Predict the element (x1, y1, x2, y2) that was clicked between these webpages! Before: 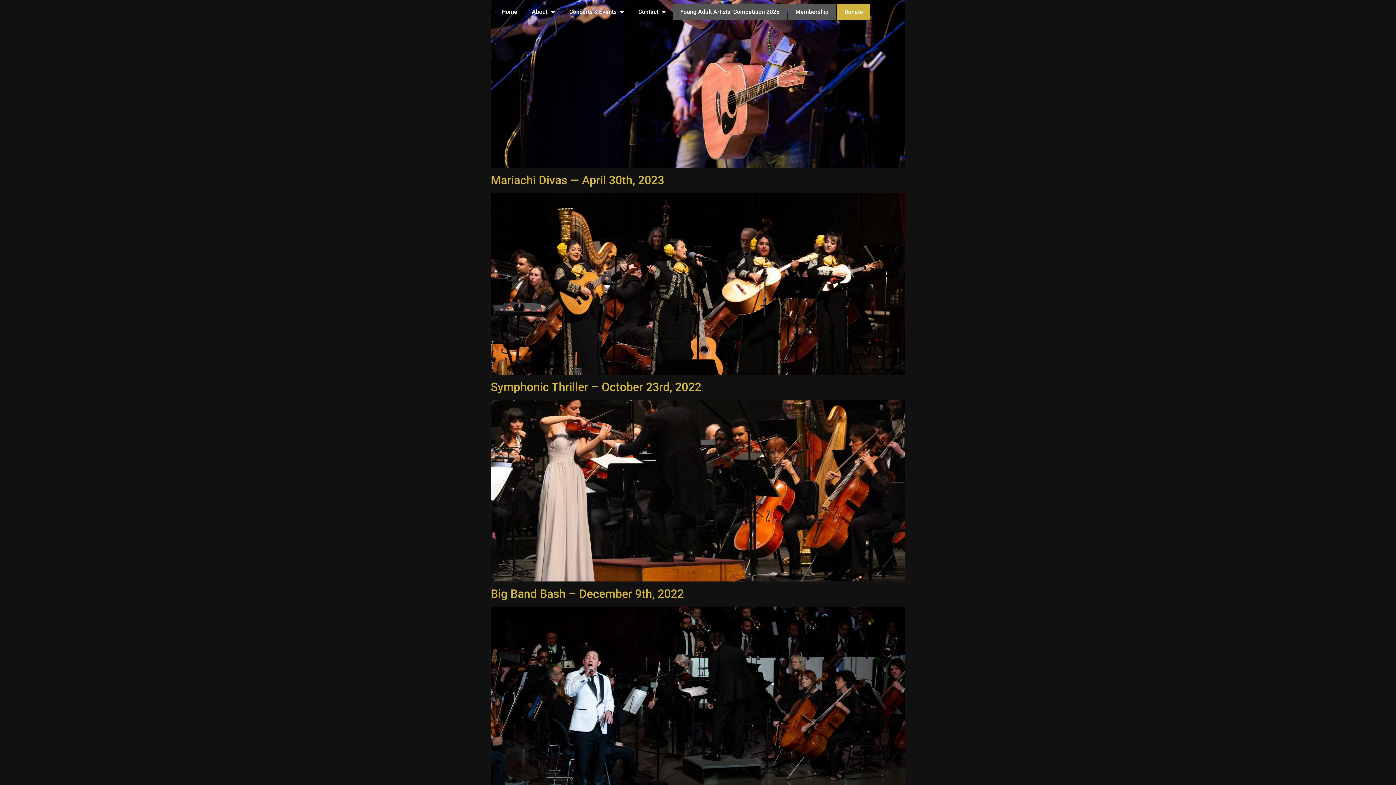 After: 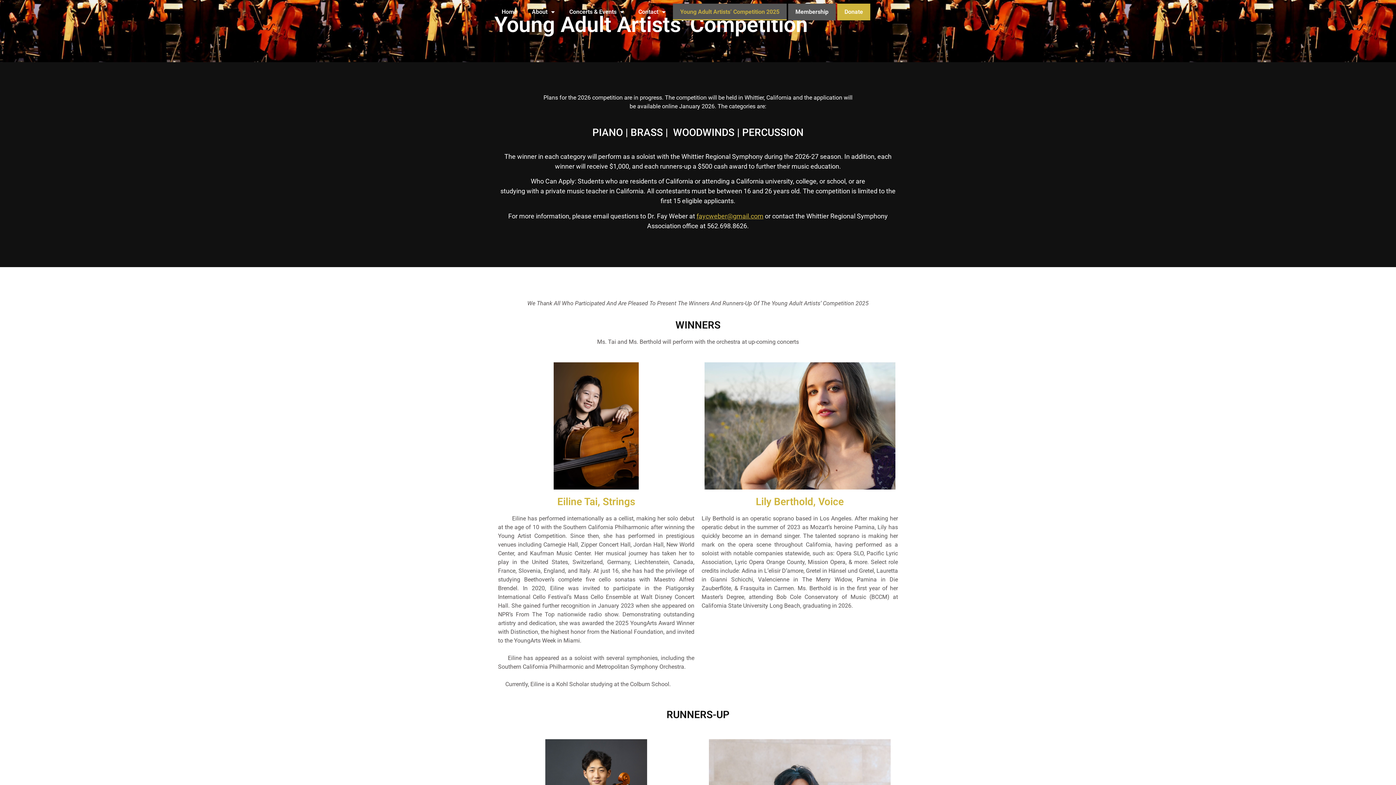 Action: bbox: (673, 3, 786, 20) label: Young Adult Artists’ Competition 2025